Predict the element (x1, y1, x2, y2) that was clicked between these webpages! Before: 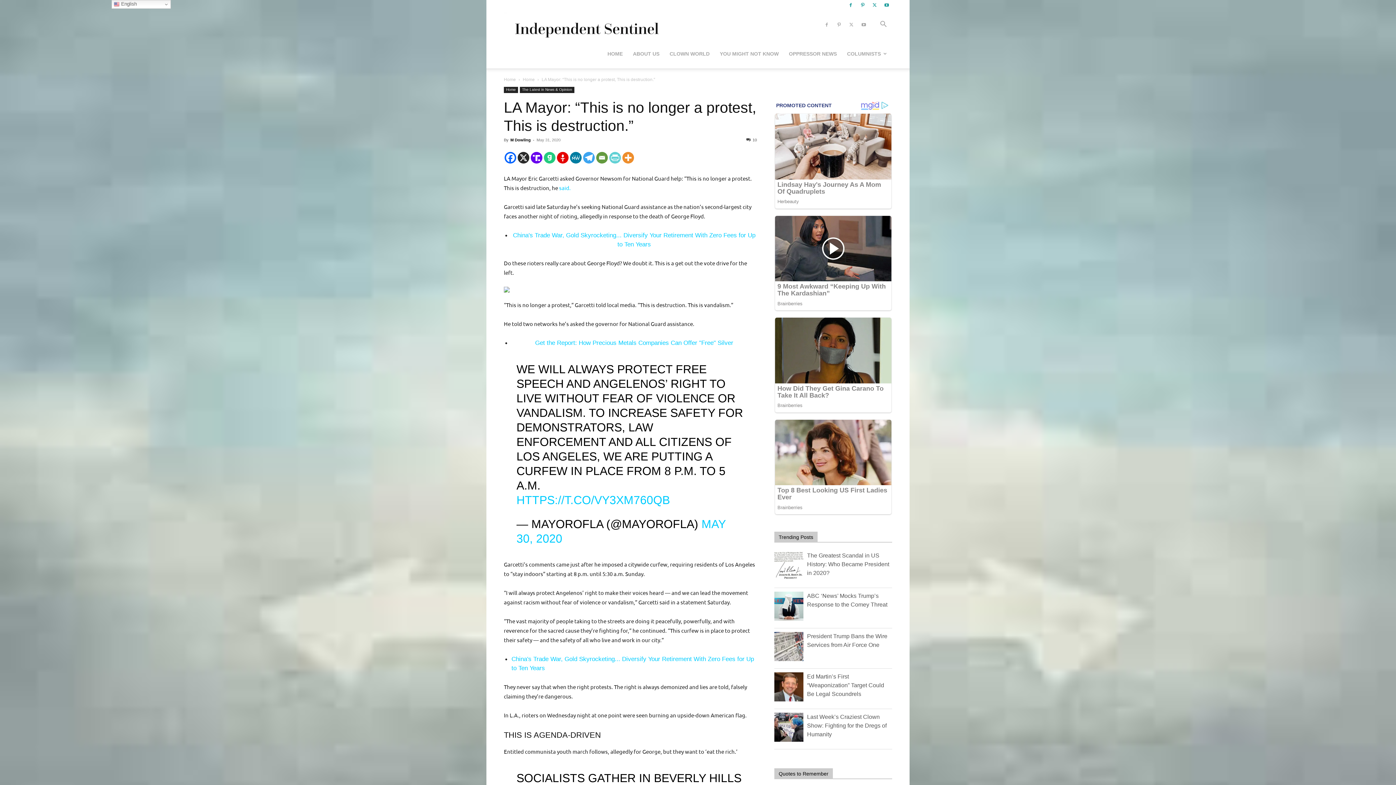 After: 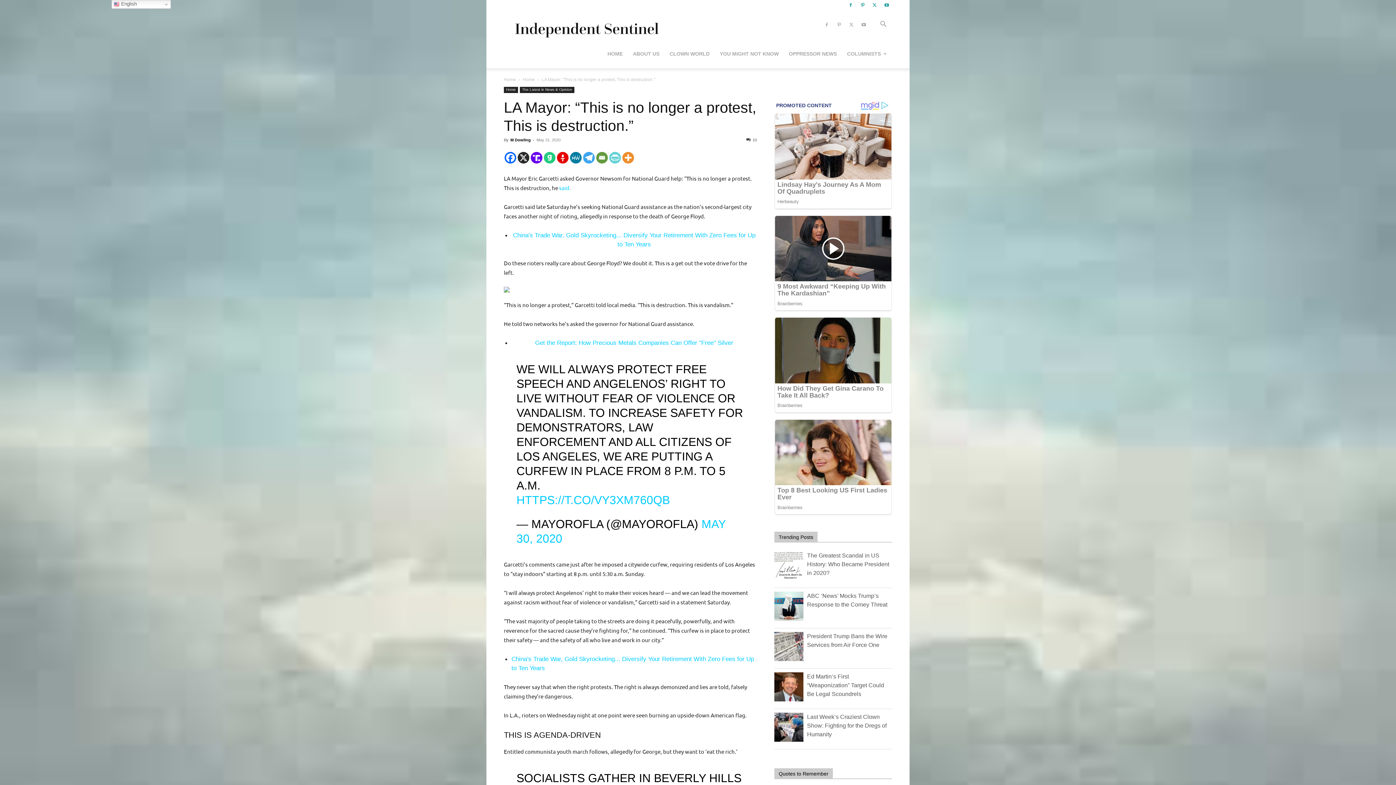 Action: bbox: (504, 152, 516, 163) label: Facebook